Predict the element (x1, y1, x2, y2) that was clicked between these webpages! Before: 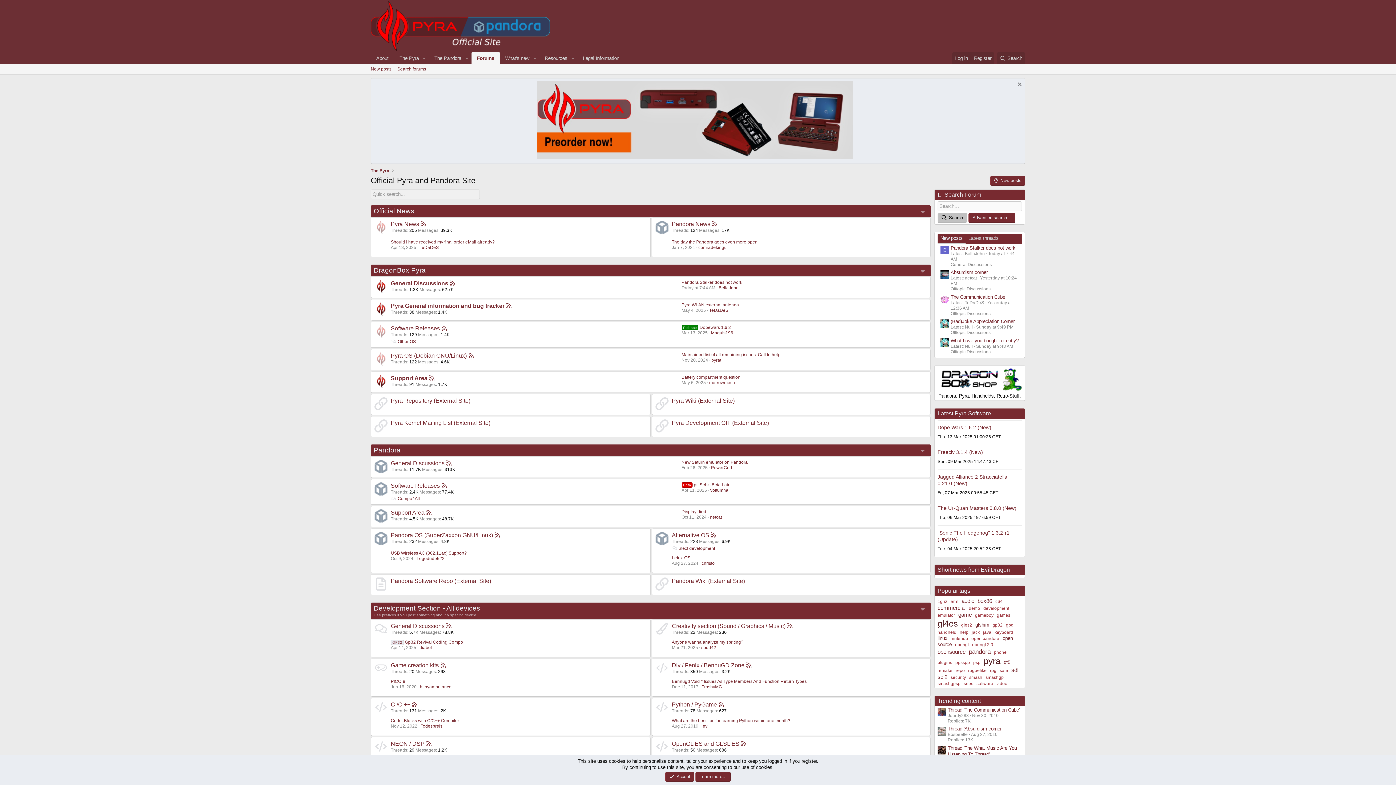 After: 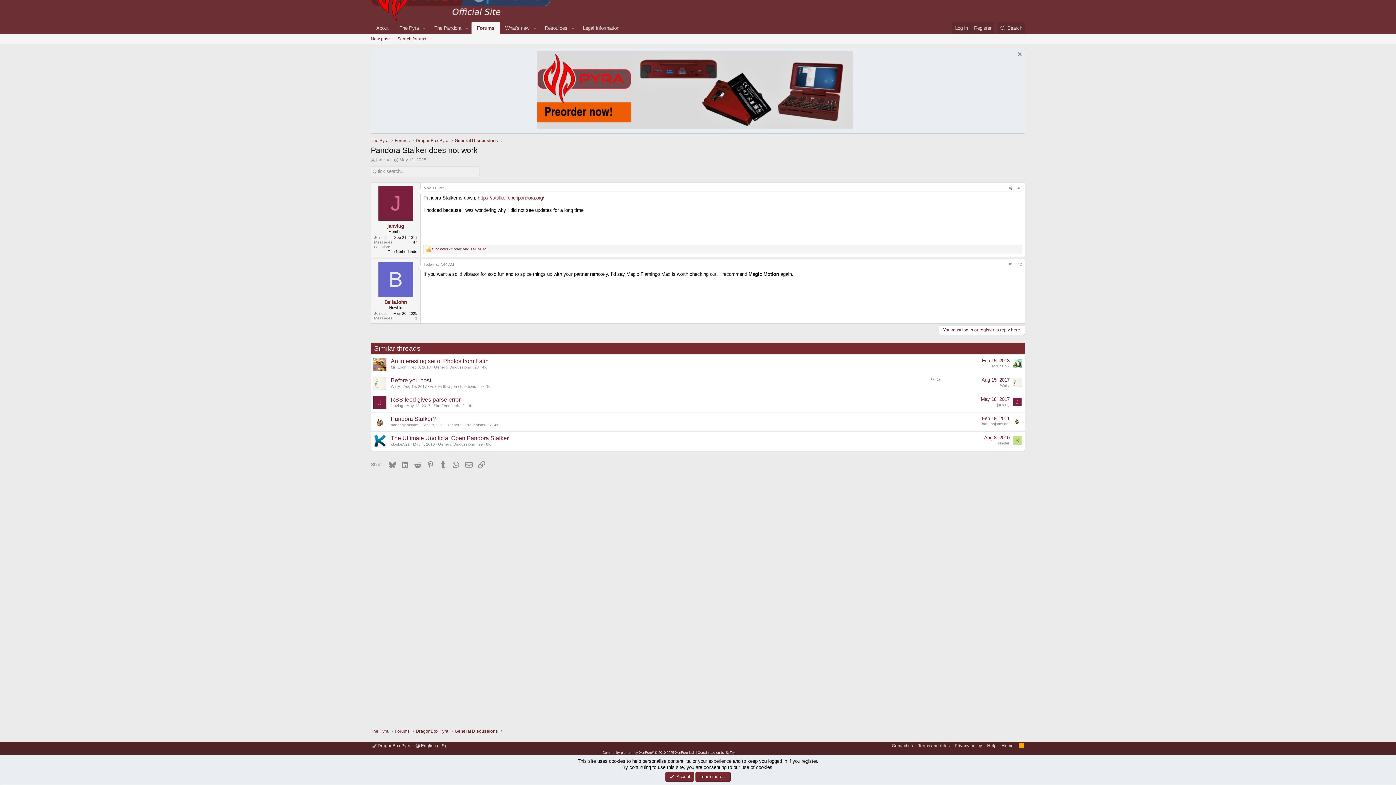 Action: label: Pandora Stalker does not work bbox: (950, 245, 1015, 250)